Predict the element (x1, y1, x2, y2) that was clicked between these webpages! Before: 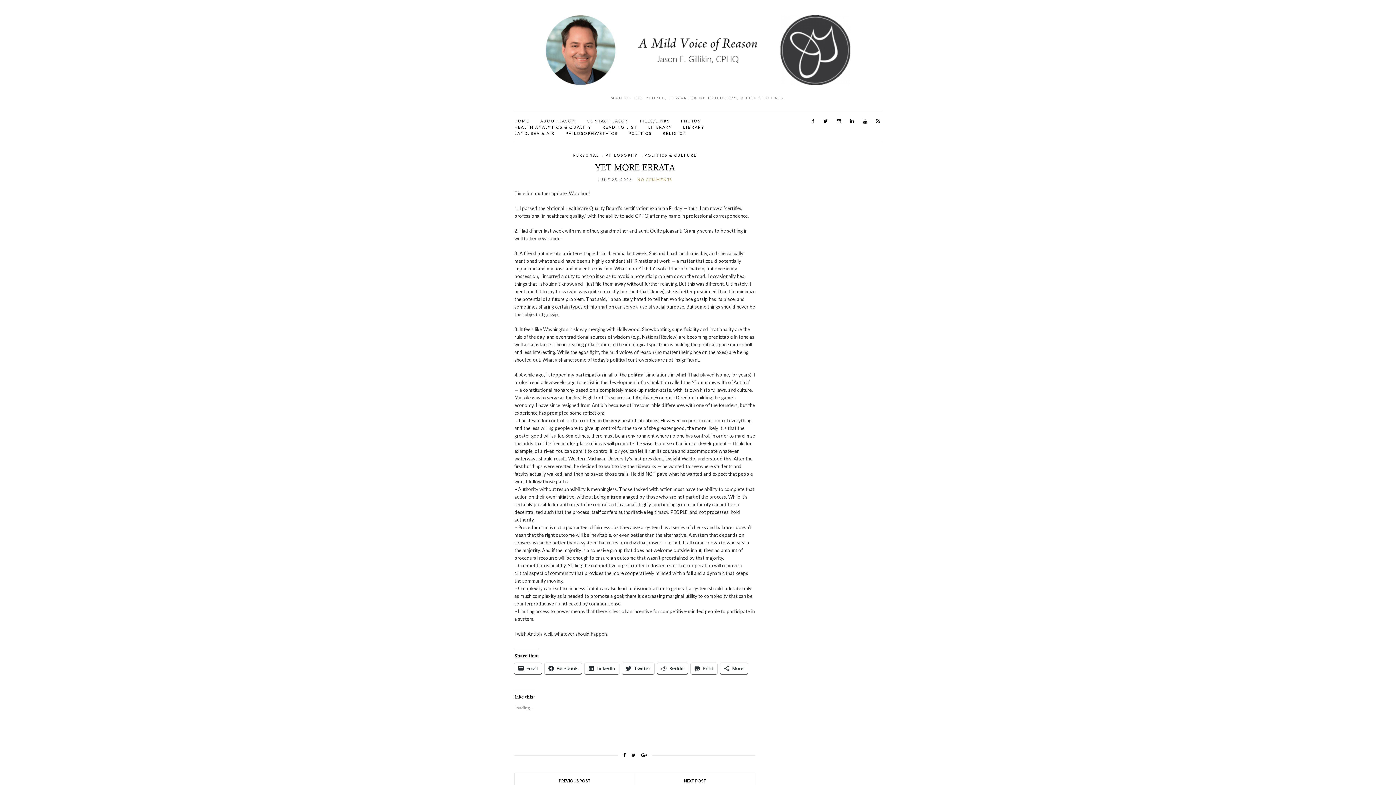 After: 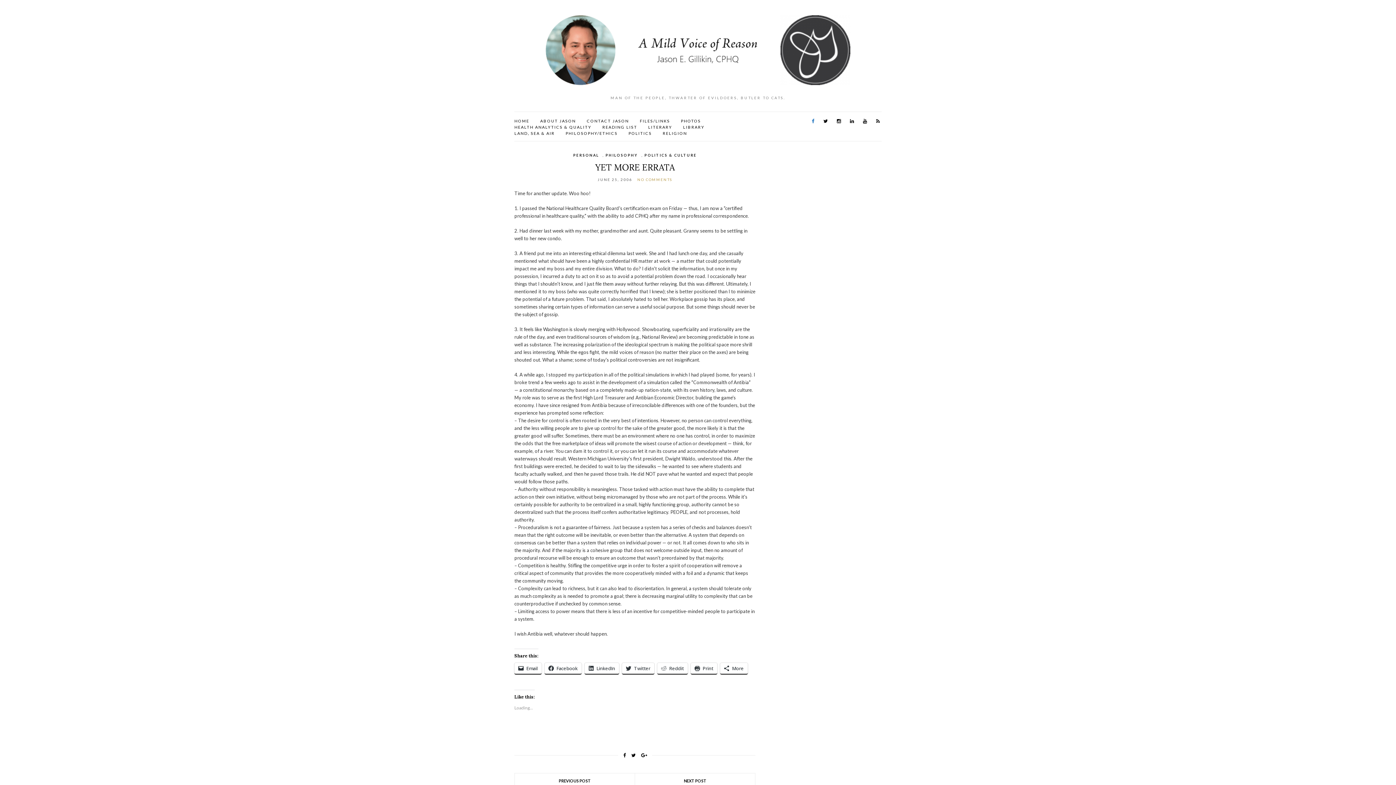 Action: bbox: (810, 116, 816, 125)